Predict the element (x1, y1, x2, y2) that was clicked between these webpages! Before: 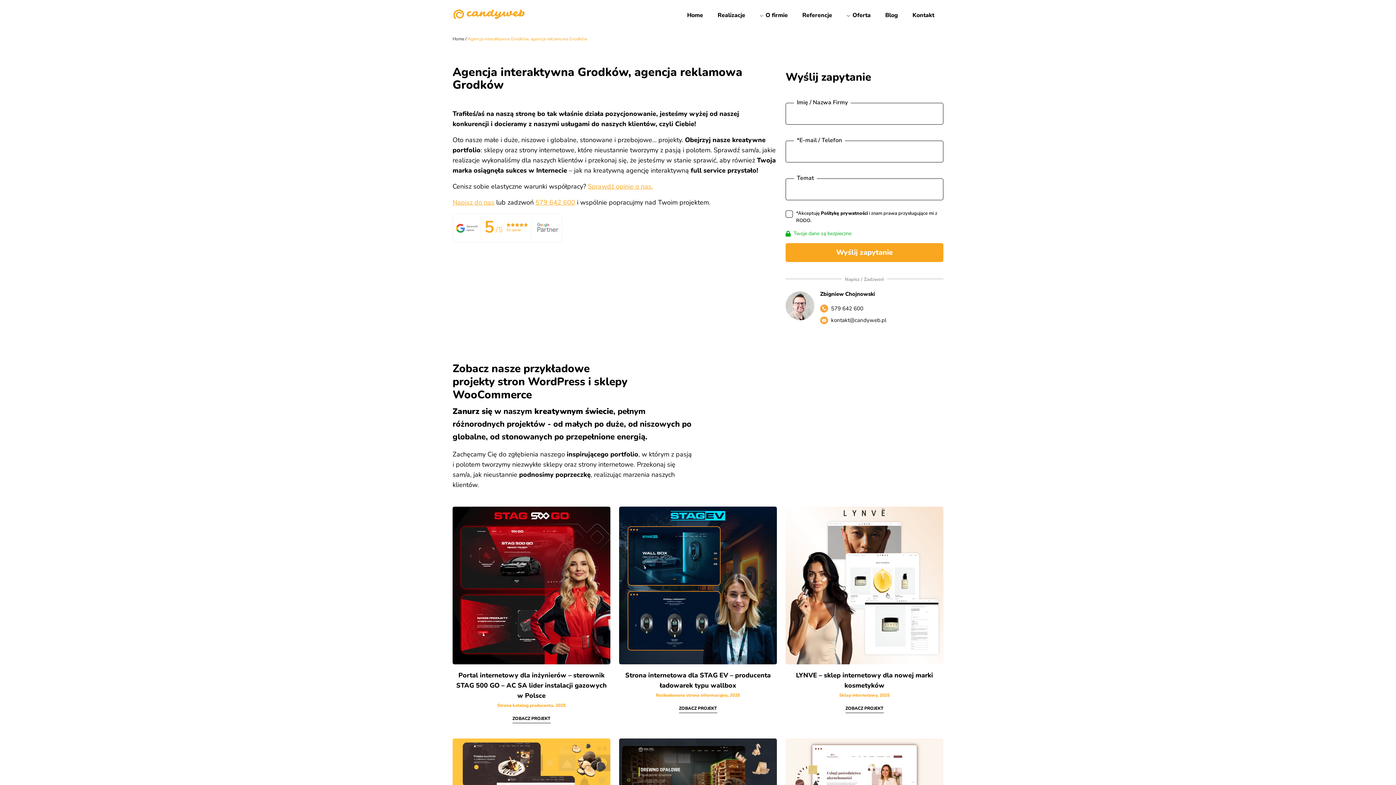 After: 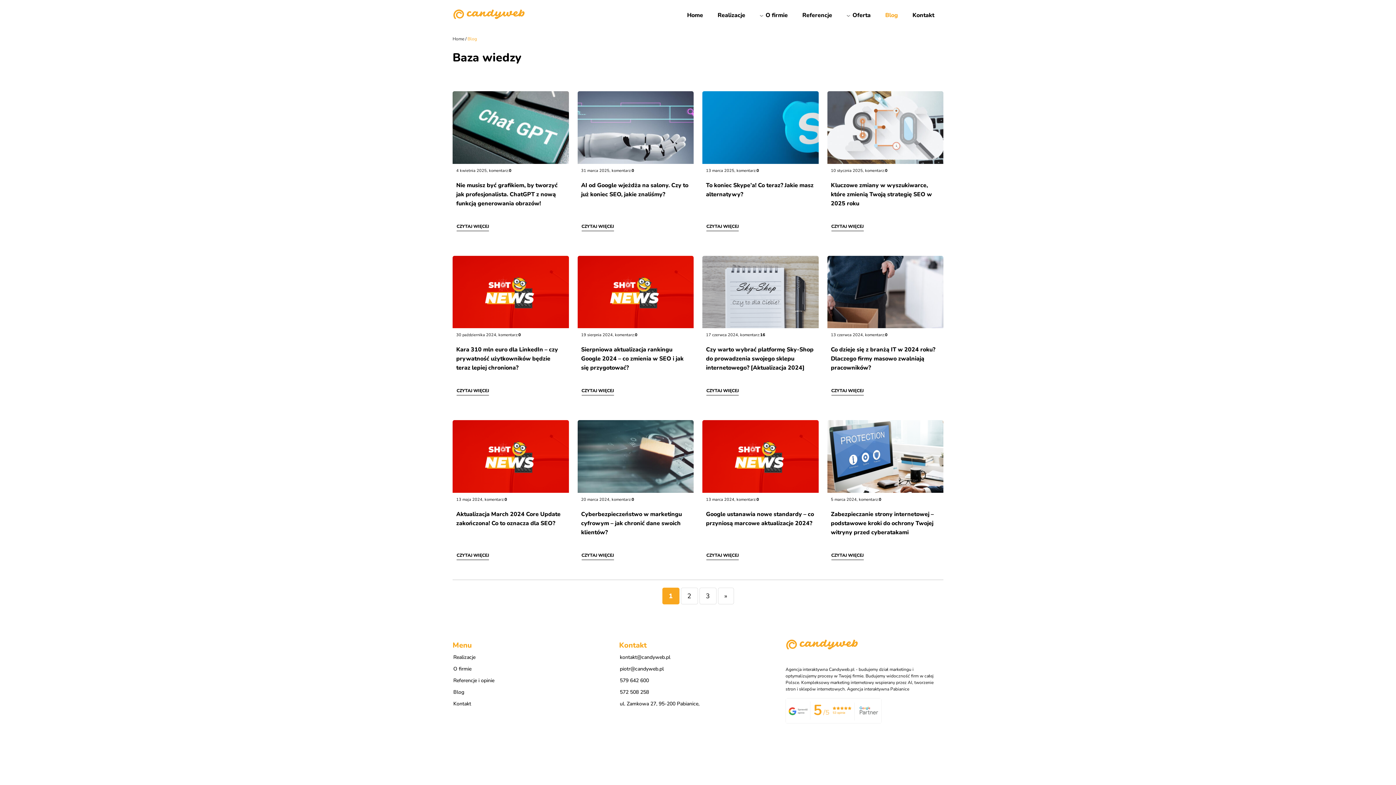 Action: bbox: (880, 7, 903, 23) label: Blog